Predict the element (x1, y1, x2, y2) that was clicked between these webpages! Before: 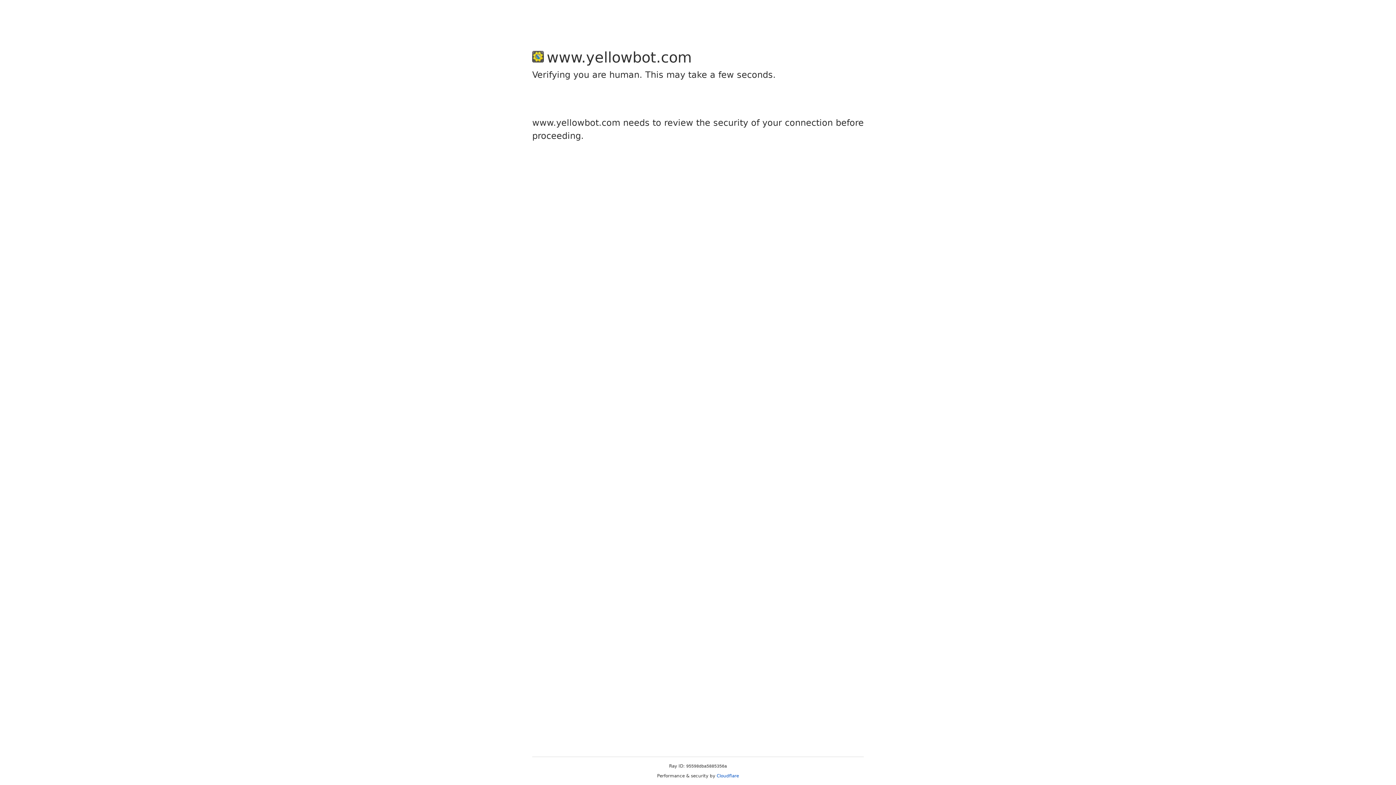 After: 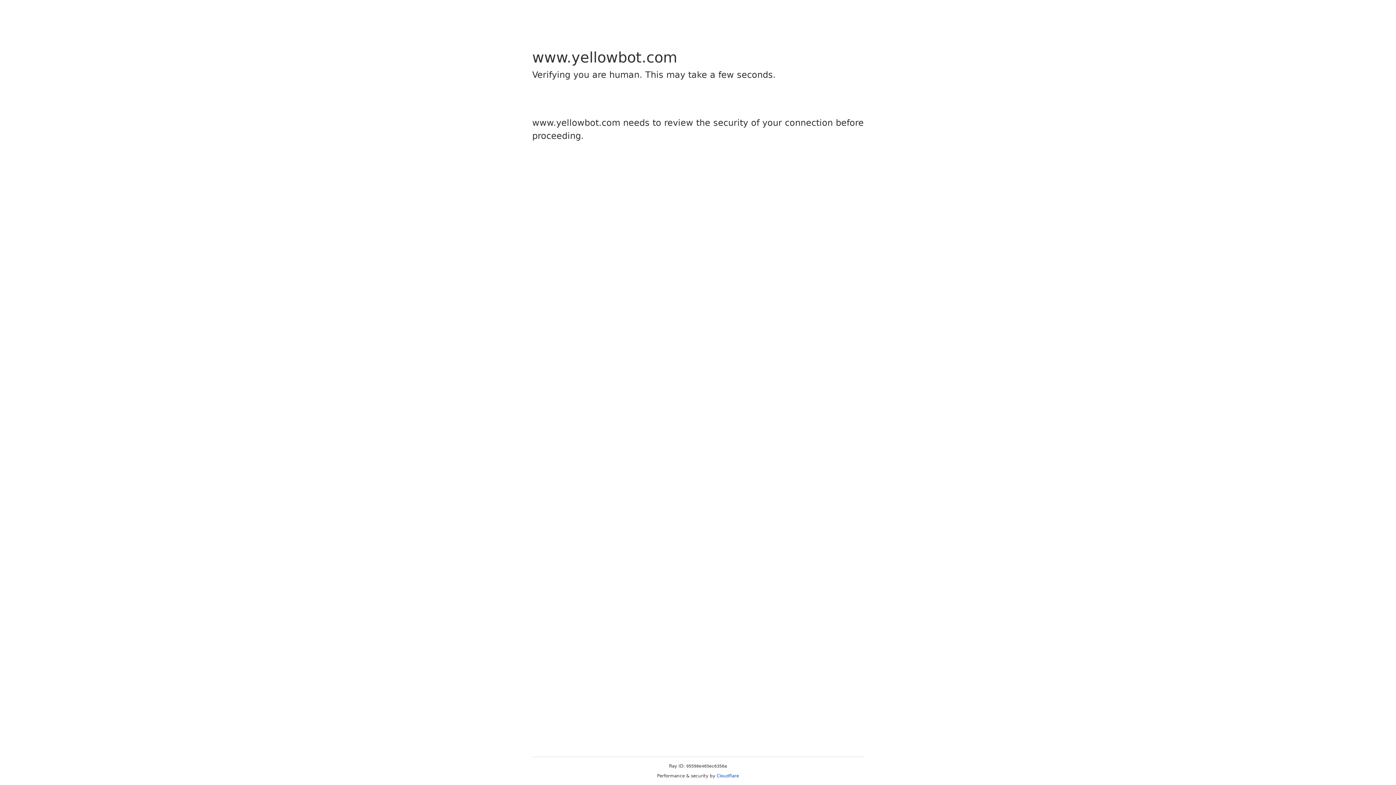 Action: bbox: (716, 773, 739, 778) label: Cloudflare